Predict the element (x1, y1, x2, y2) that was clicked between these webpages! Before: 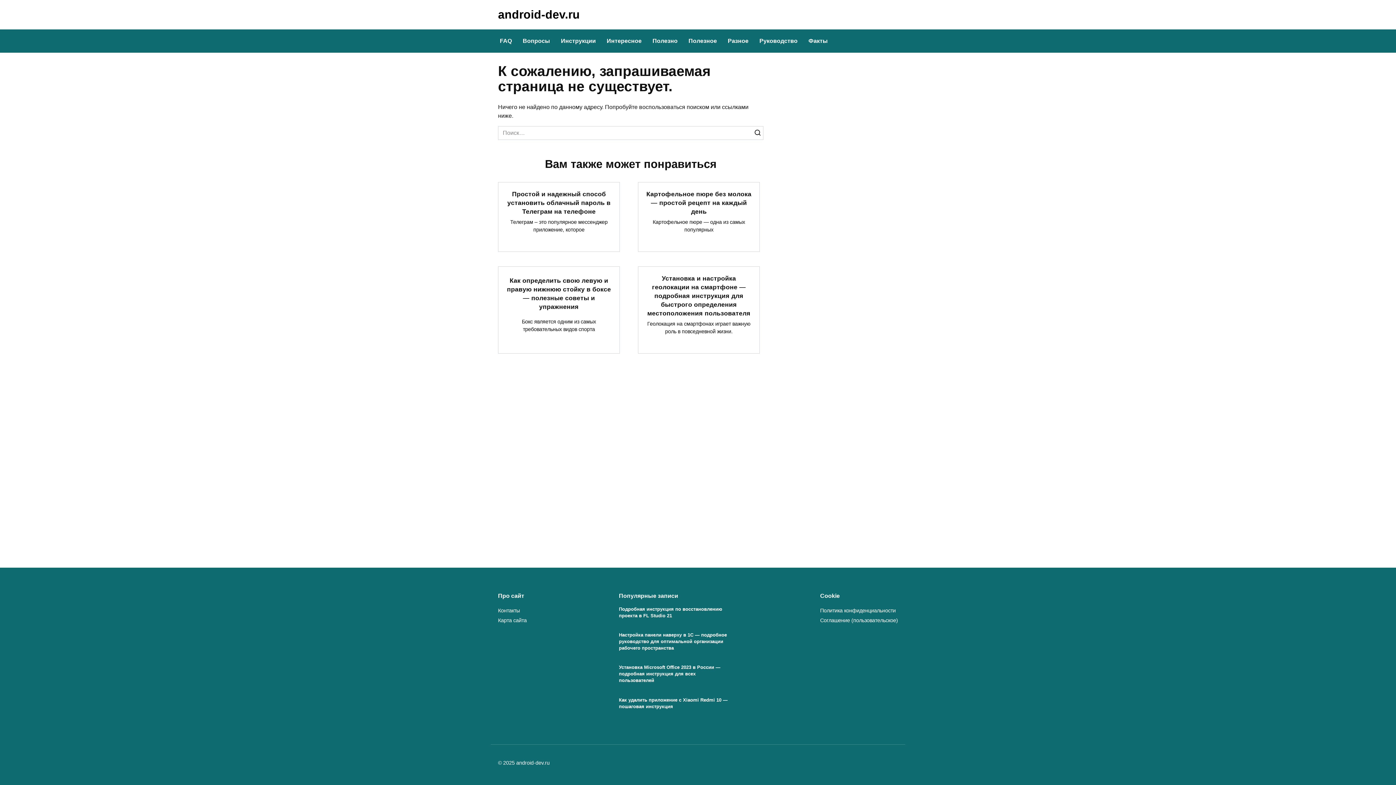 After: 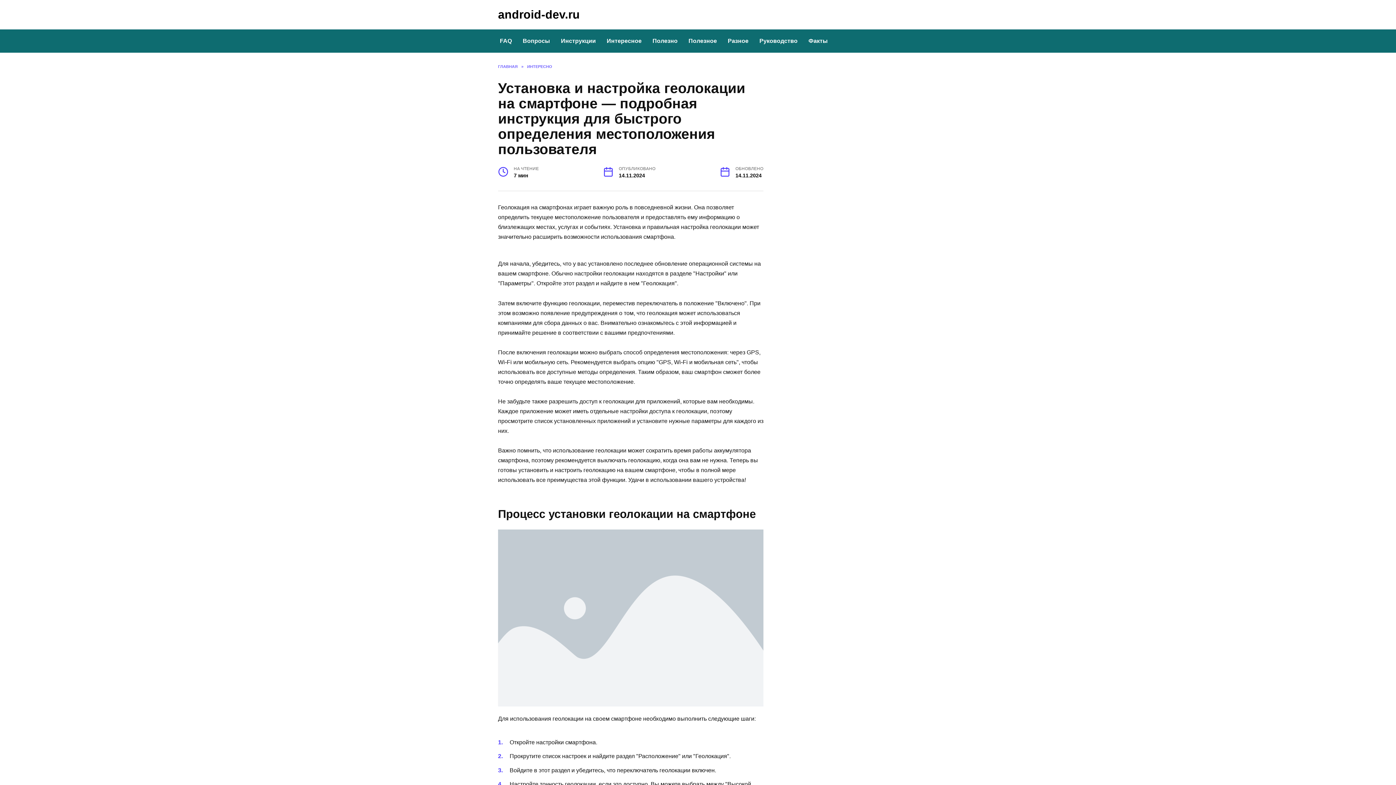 Action: bbox: (647, 274, 750, 317) label: Установка и настройка геолокации на смартфоне — подробная инструкция для быстрого определения местоположения пользователя